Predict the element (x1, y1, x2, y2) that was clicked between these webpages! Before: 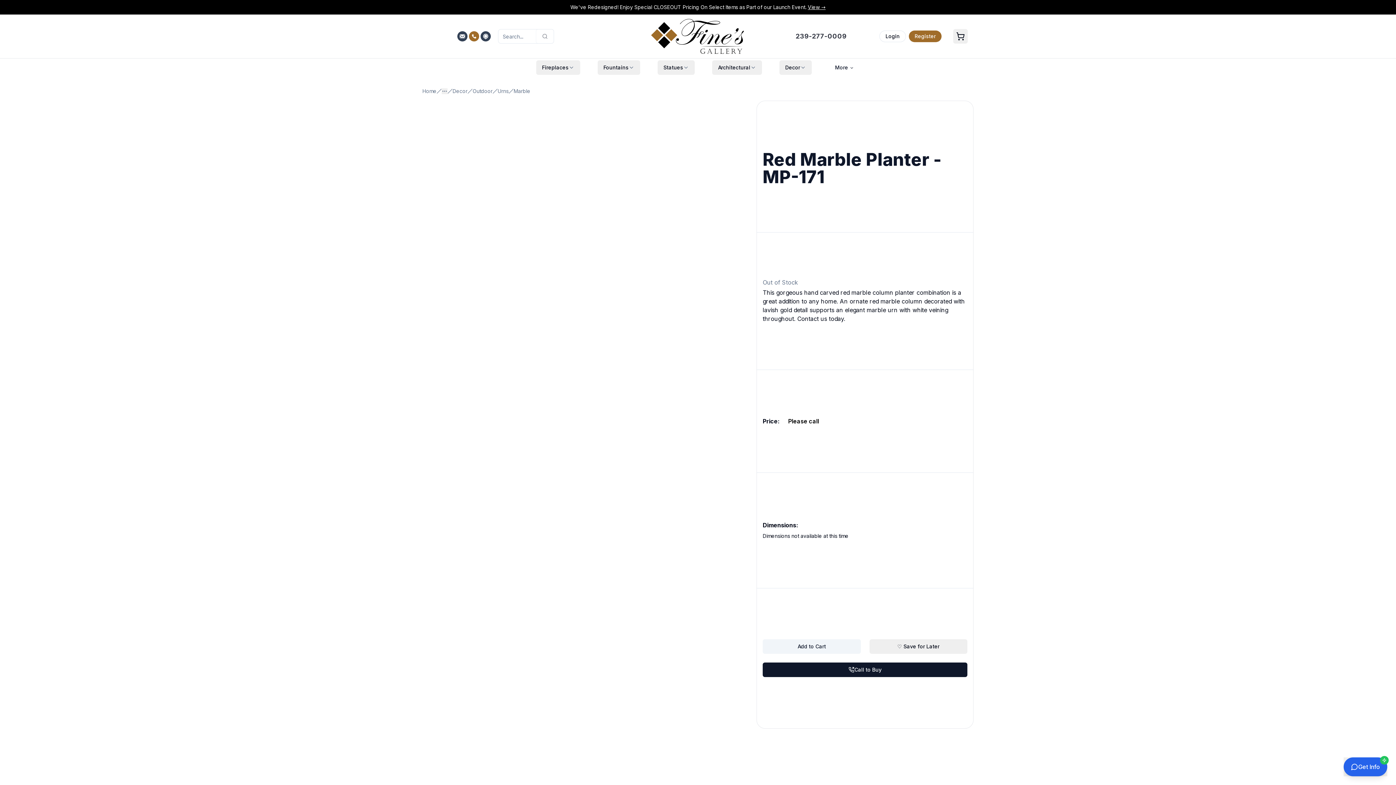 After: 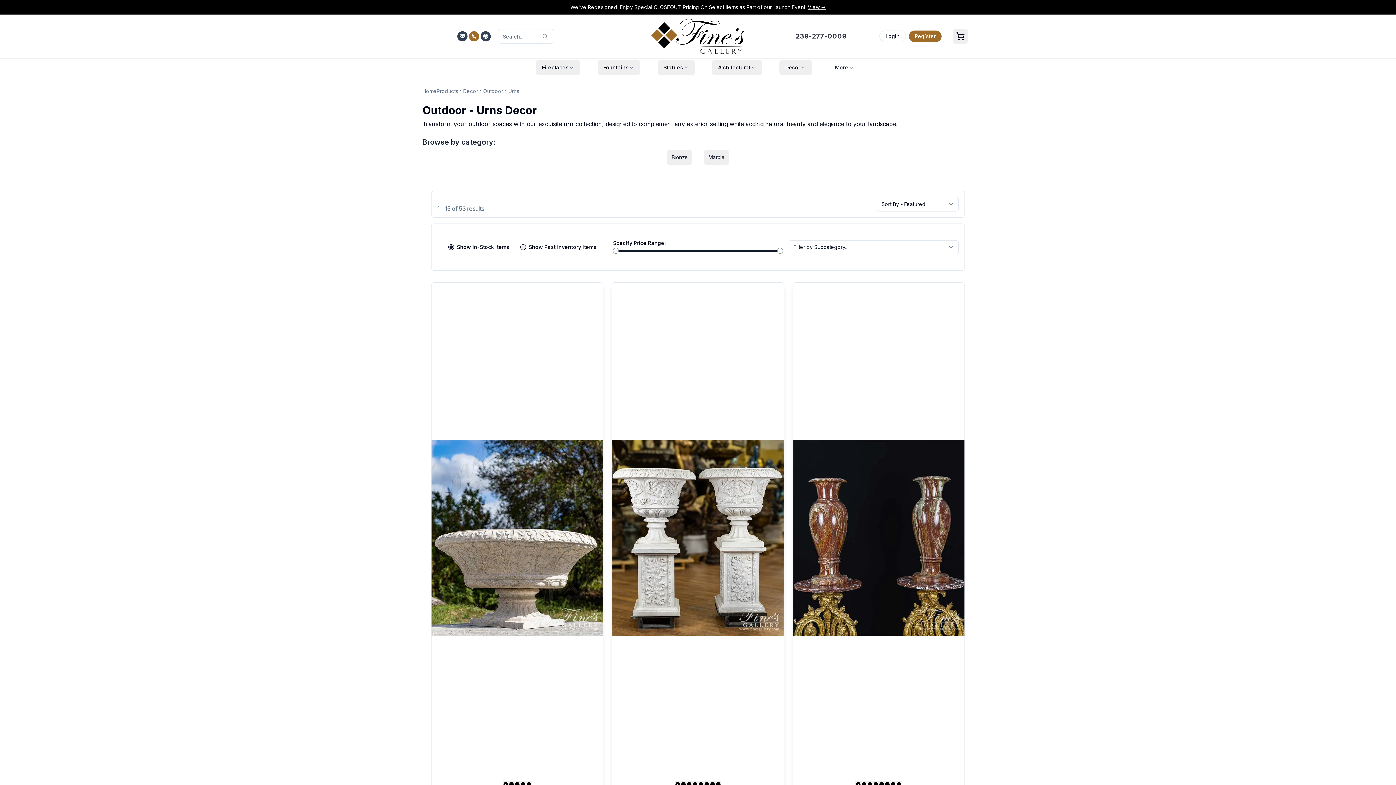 Action: bbox: (497, 87, 508, 94) label: Urns